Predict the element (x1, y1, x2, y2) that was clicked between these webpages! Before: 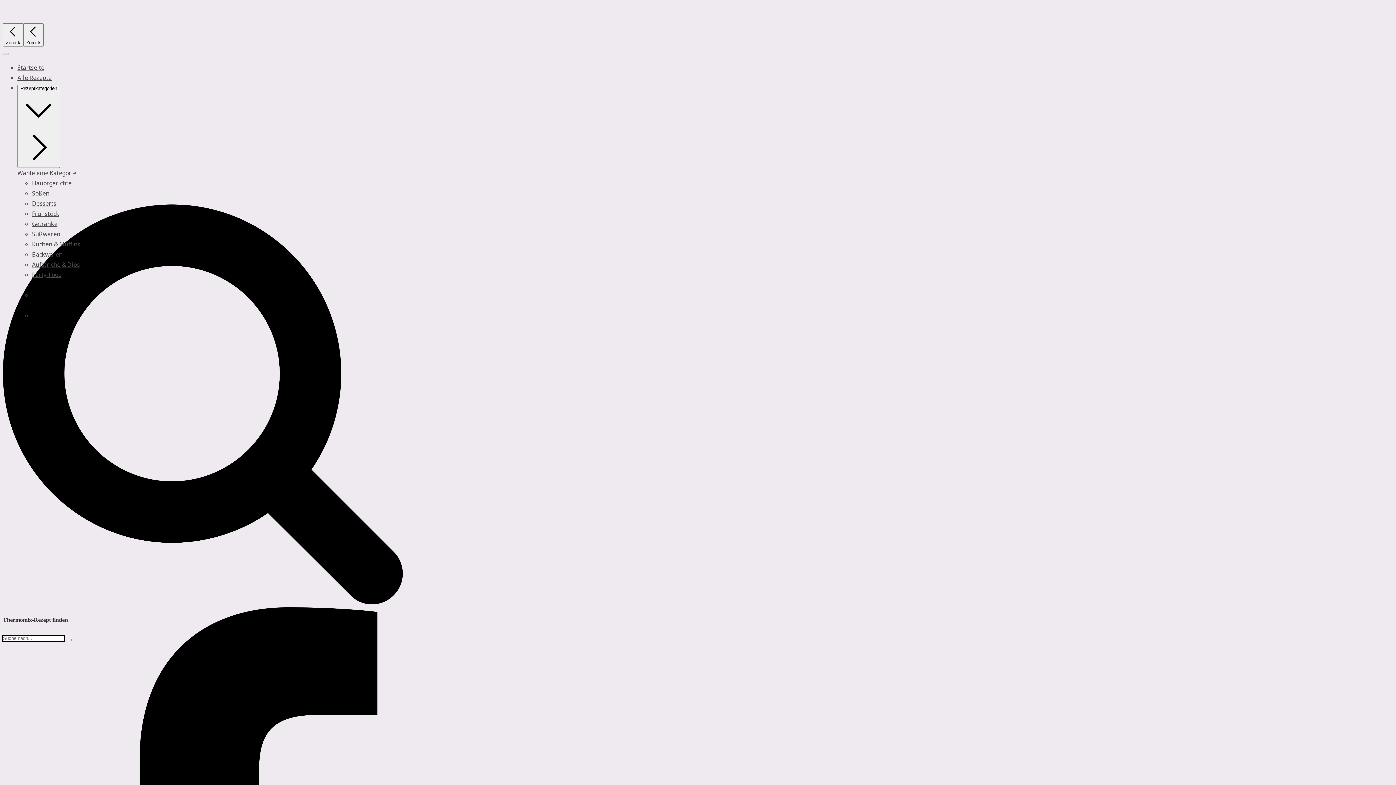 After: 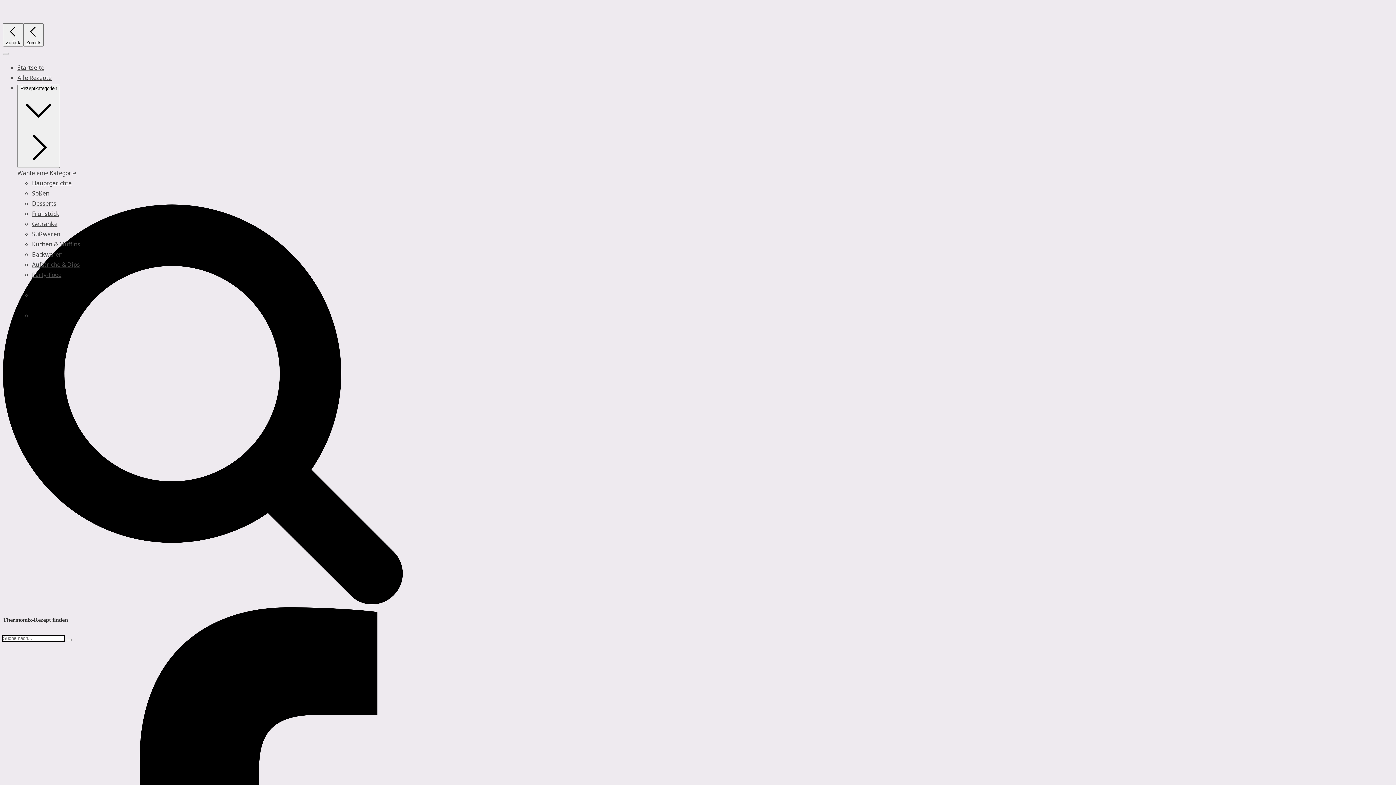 Action: bbox: (32, 179, 71, 187) label: Radieschen-Kresse-Aufstrich – Frühling auf dem Brot